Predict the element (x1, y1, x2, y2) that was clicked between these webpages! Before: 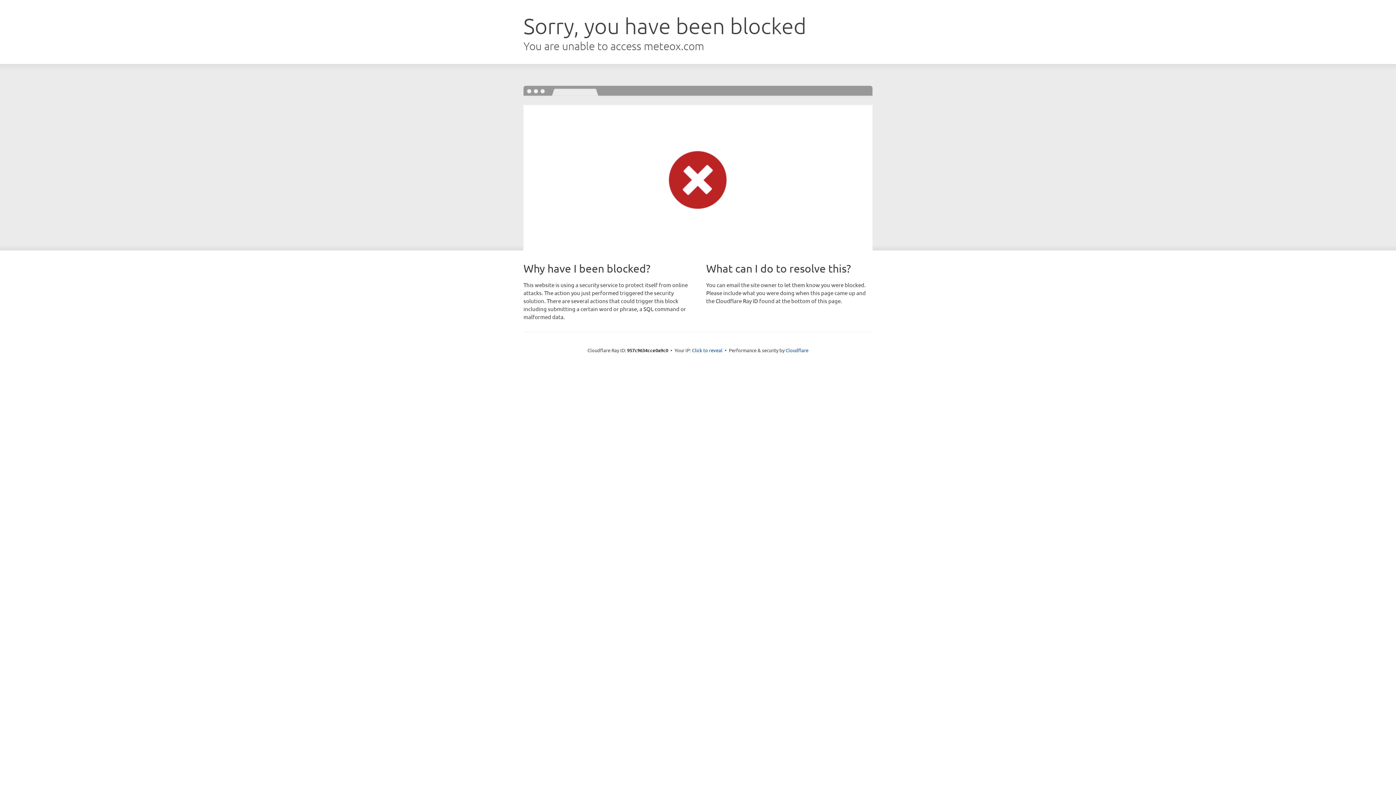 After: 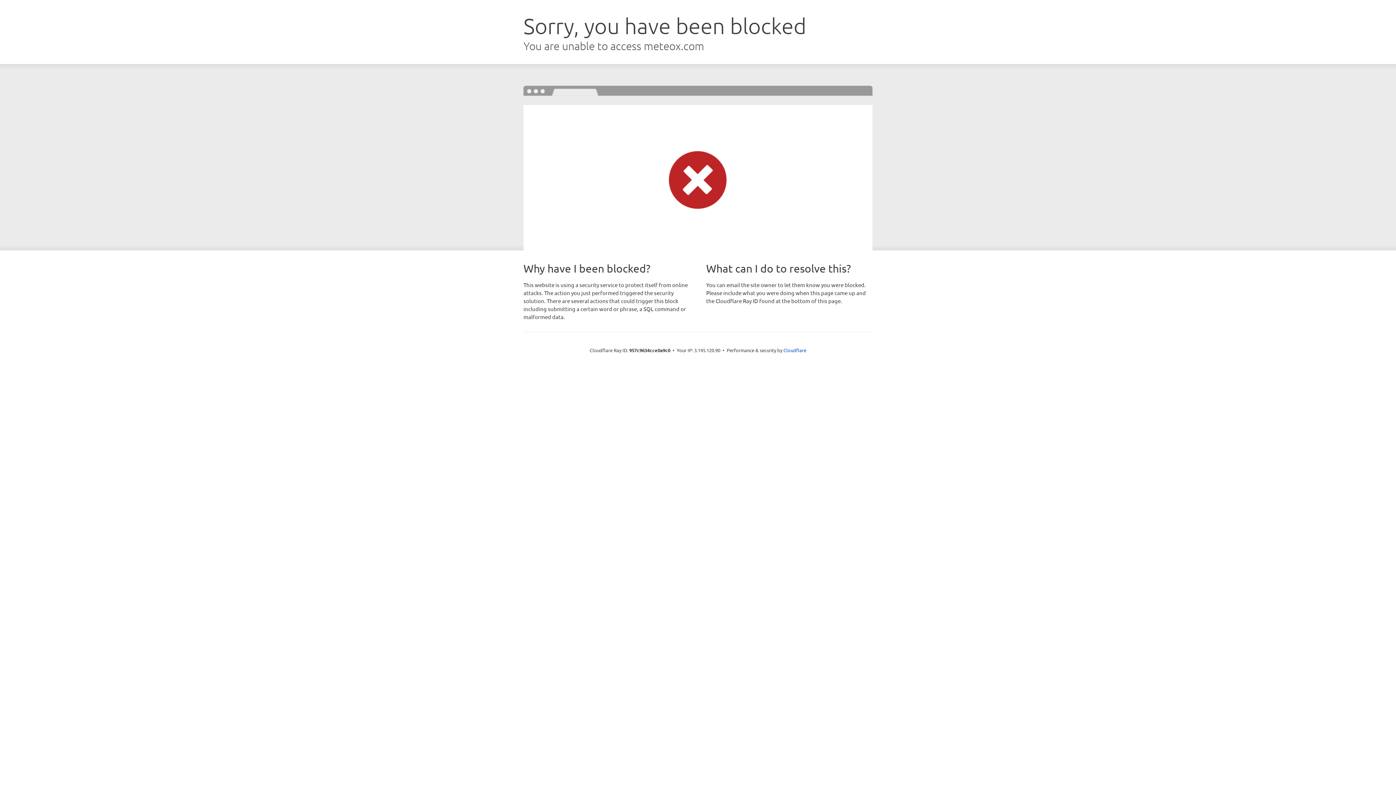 Action: label: Click to reveal bbox: (692, 346, 722, 353)